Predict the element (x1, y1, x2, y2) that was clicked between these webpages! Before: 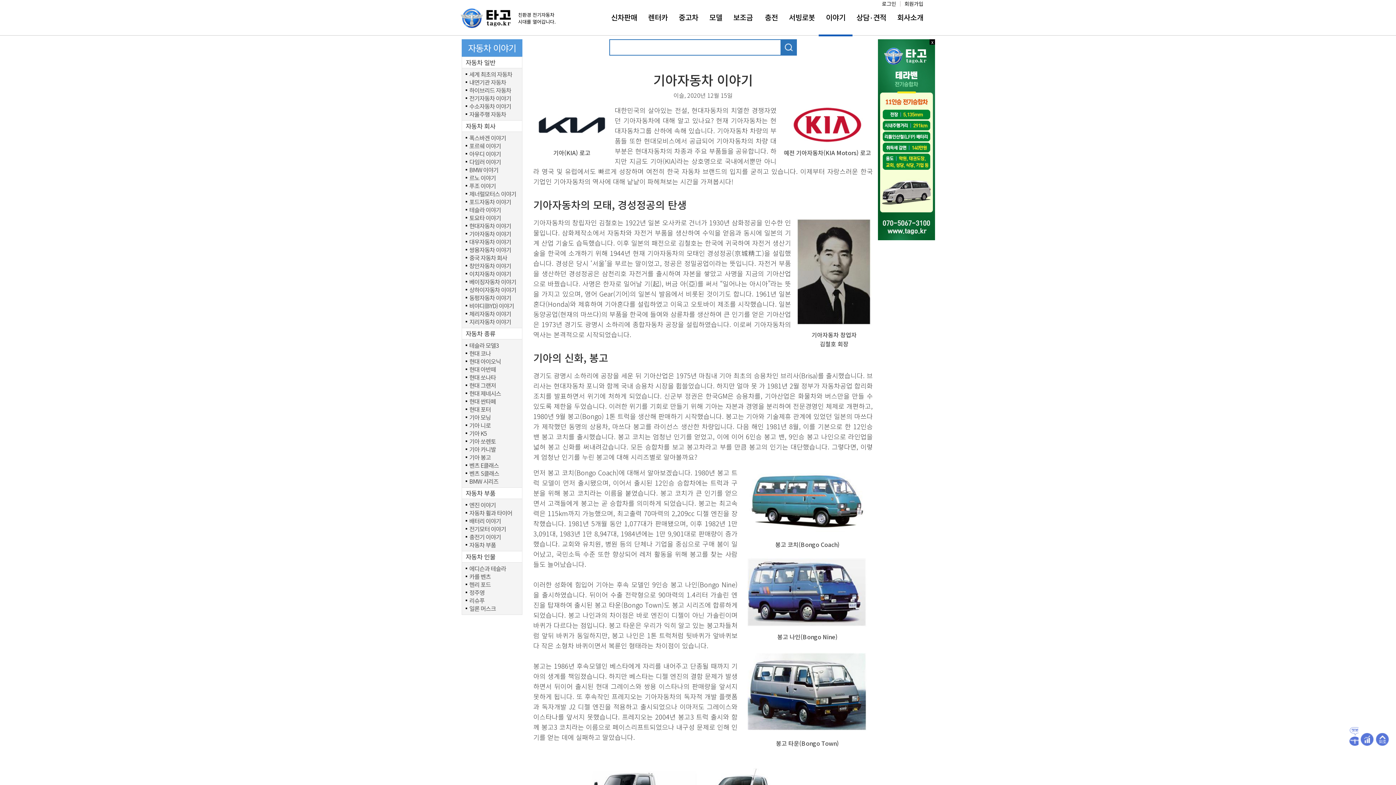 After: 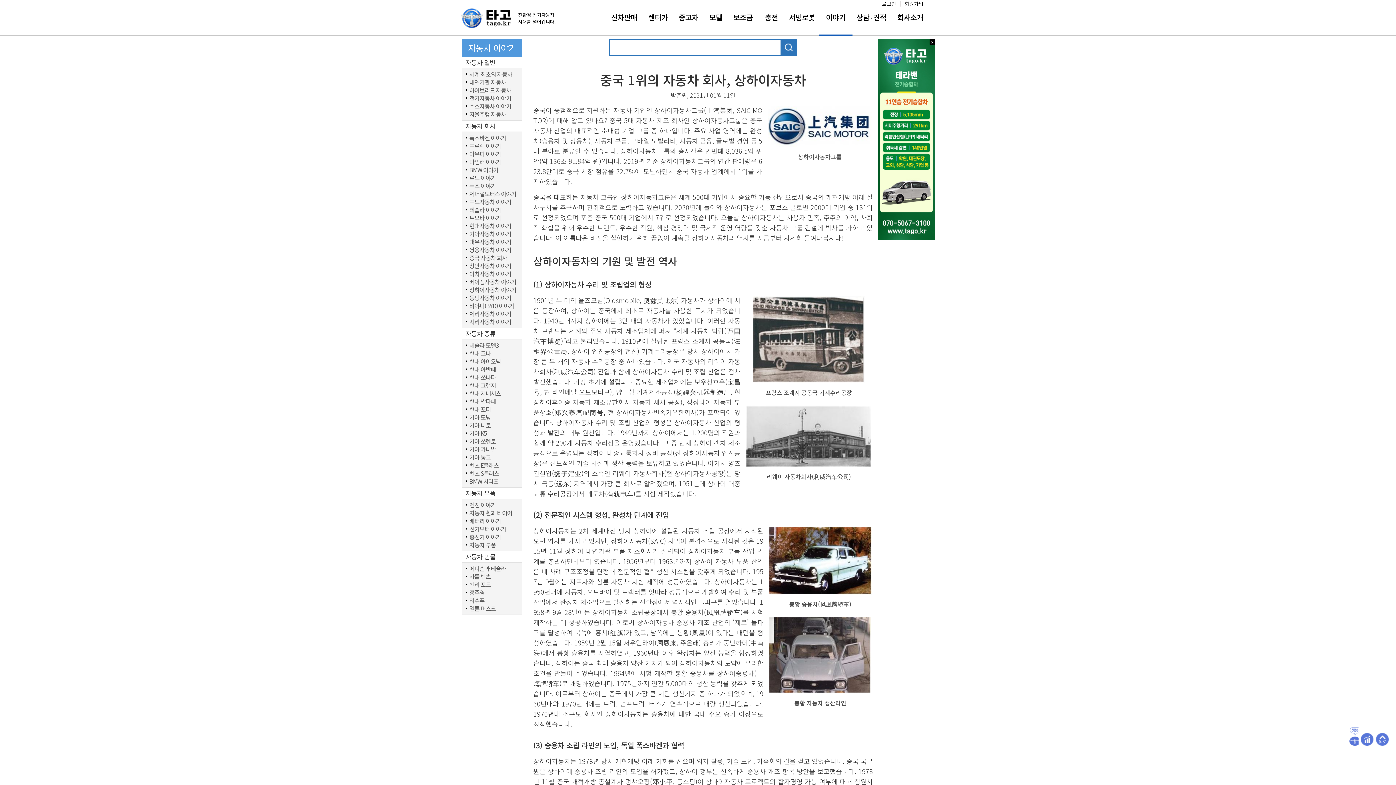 Action: label: 상하이자동차 이야기 bbox: (465, 286, 522, 293)